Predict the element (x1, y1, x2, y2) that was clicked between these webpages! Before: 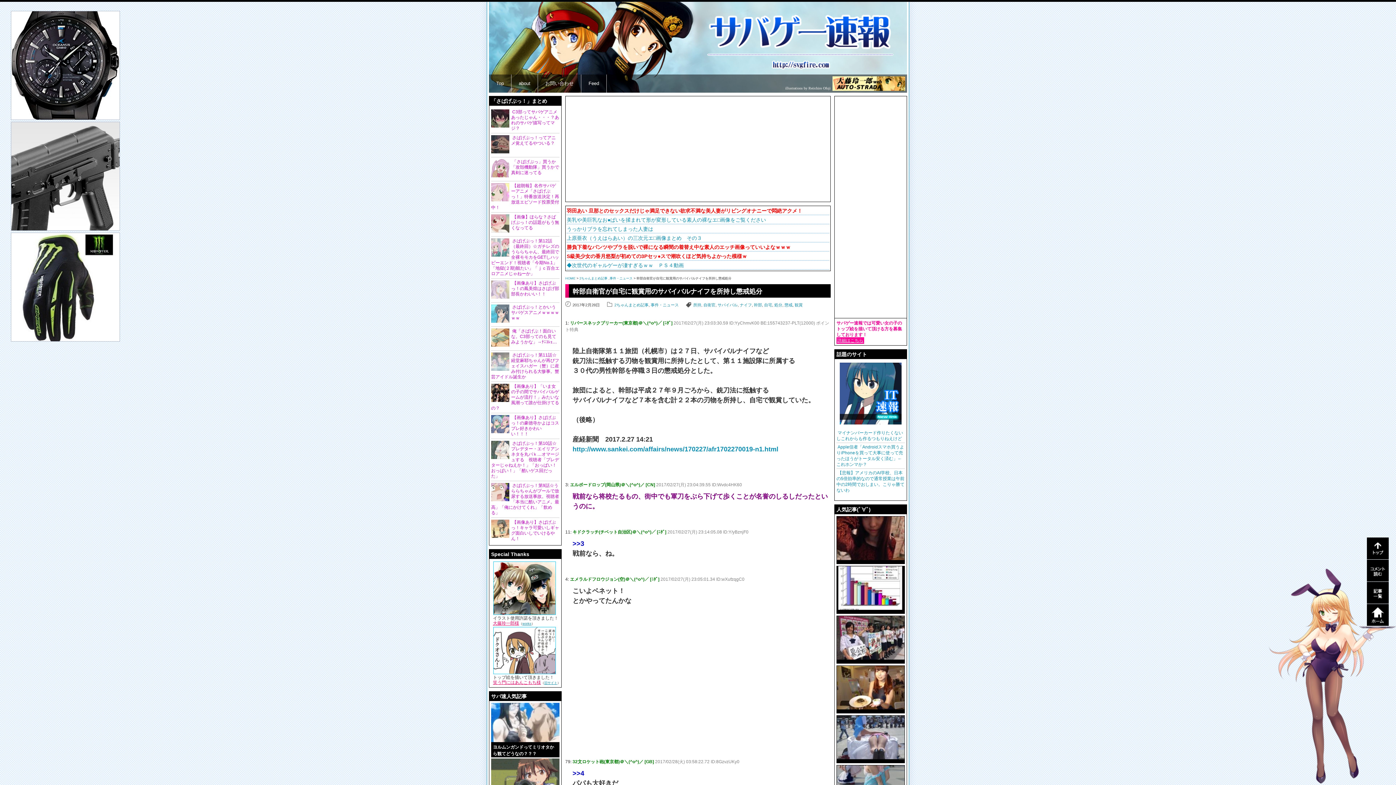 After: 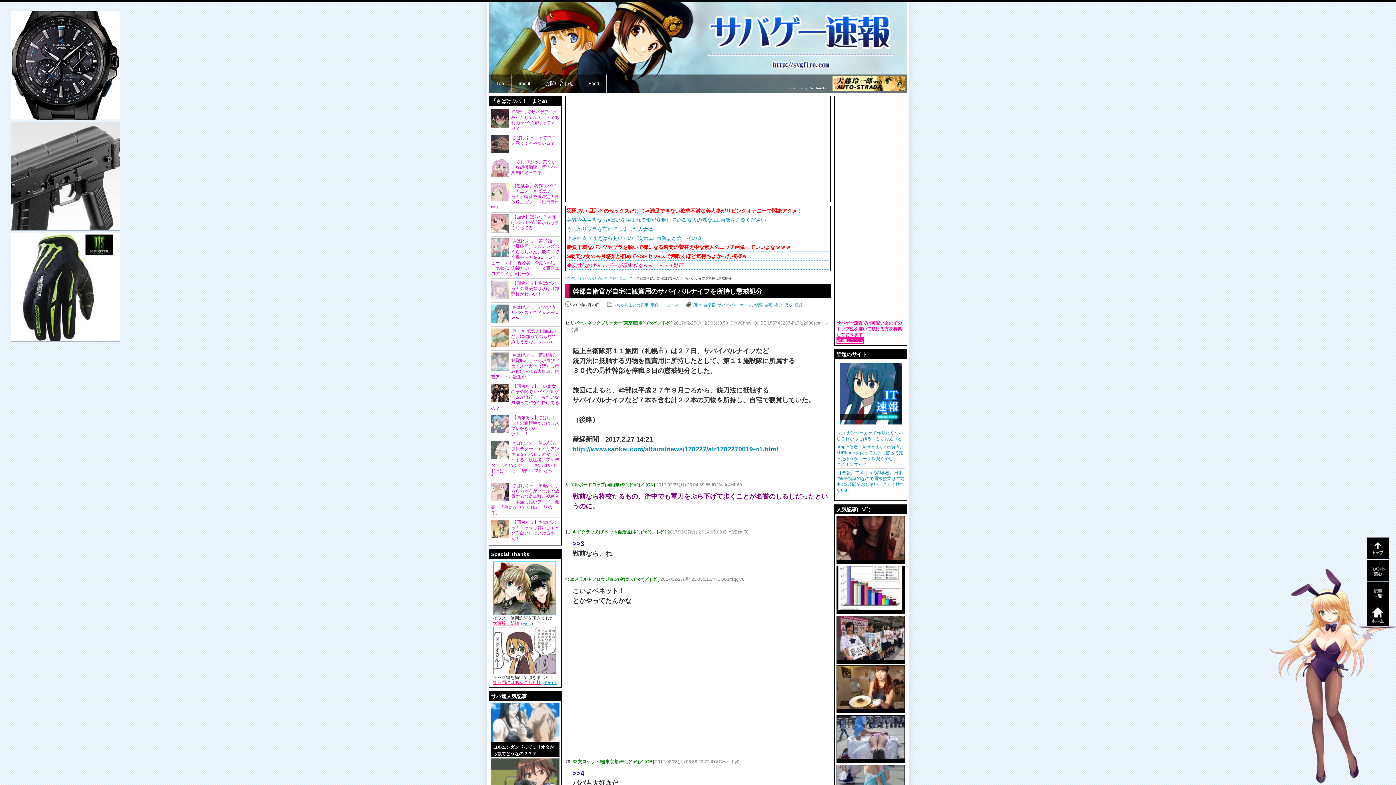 Action: bbox: (566, 262, 684, 268) label: ◆次世代のギャルゲーが凄すぎるｗｗ　ＰＳ４動画